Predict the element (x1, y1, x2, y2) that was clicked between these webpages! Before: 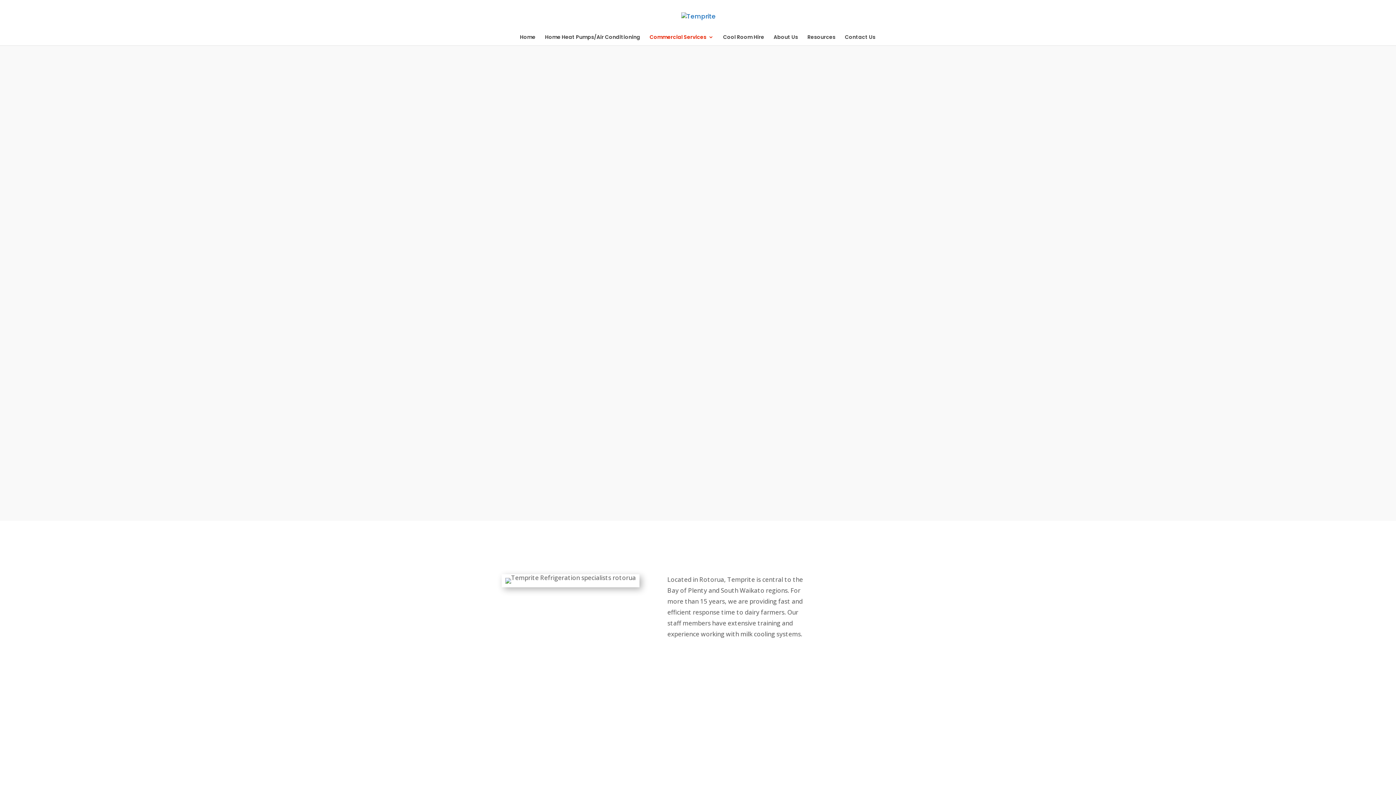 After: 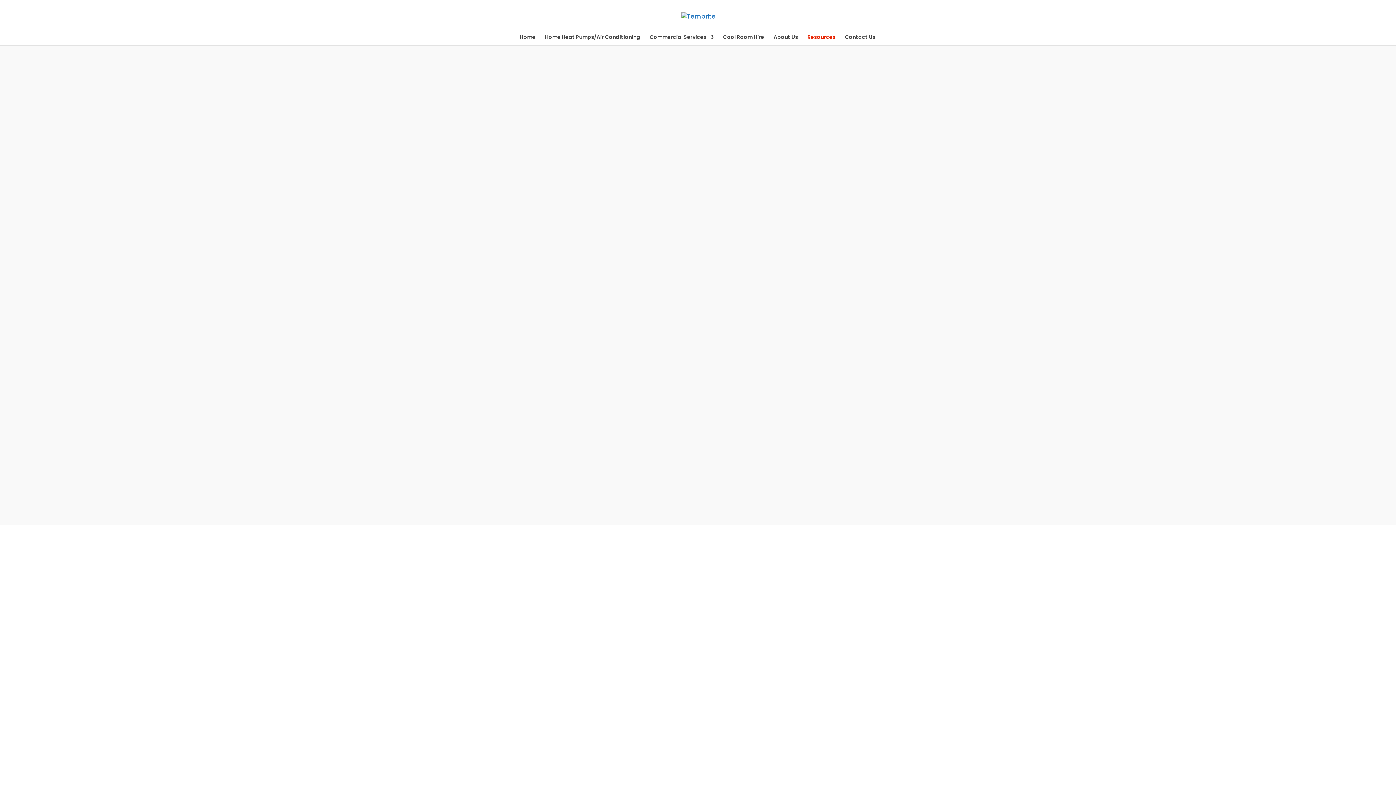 Action: bbox: (807, 34, 835, 45) label: Resources